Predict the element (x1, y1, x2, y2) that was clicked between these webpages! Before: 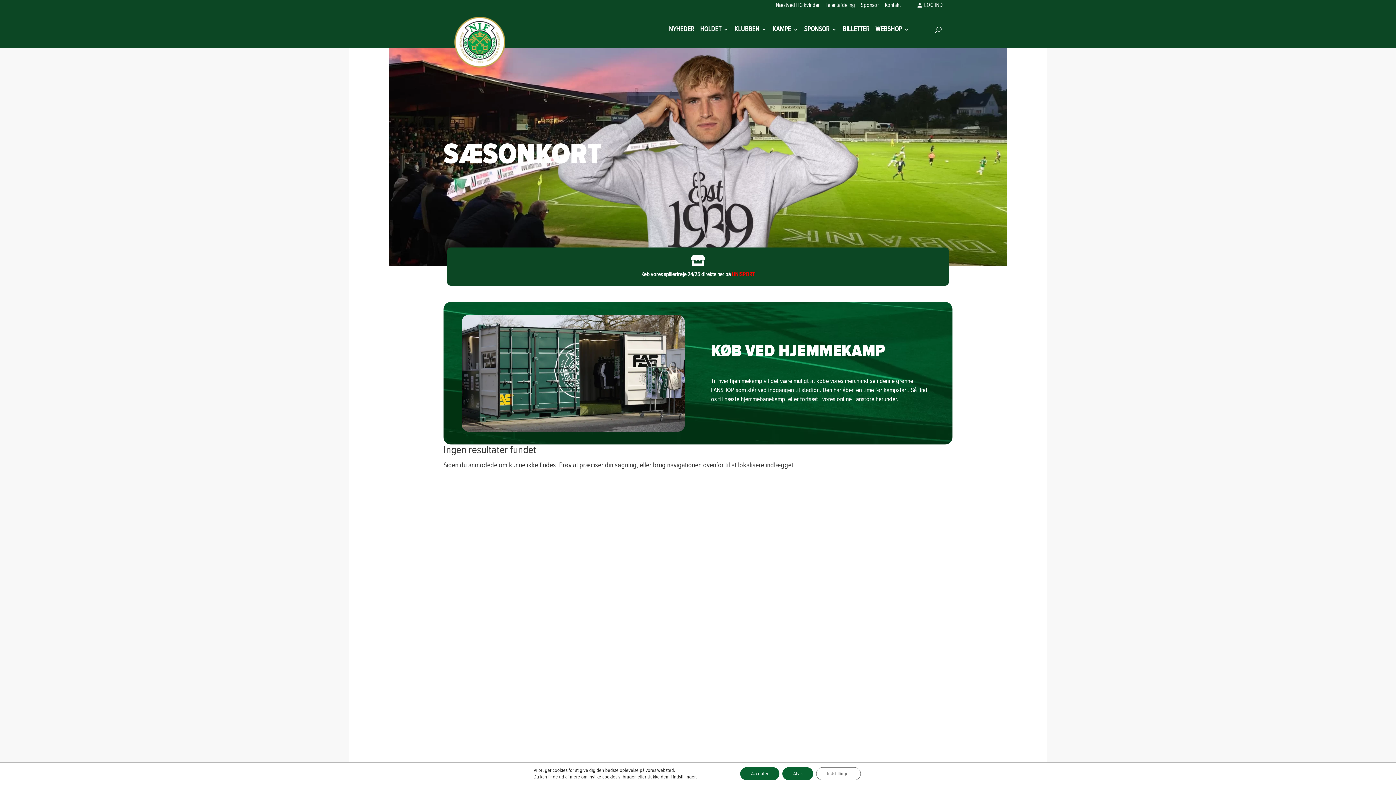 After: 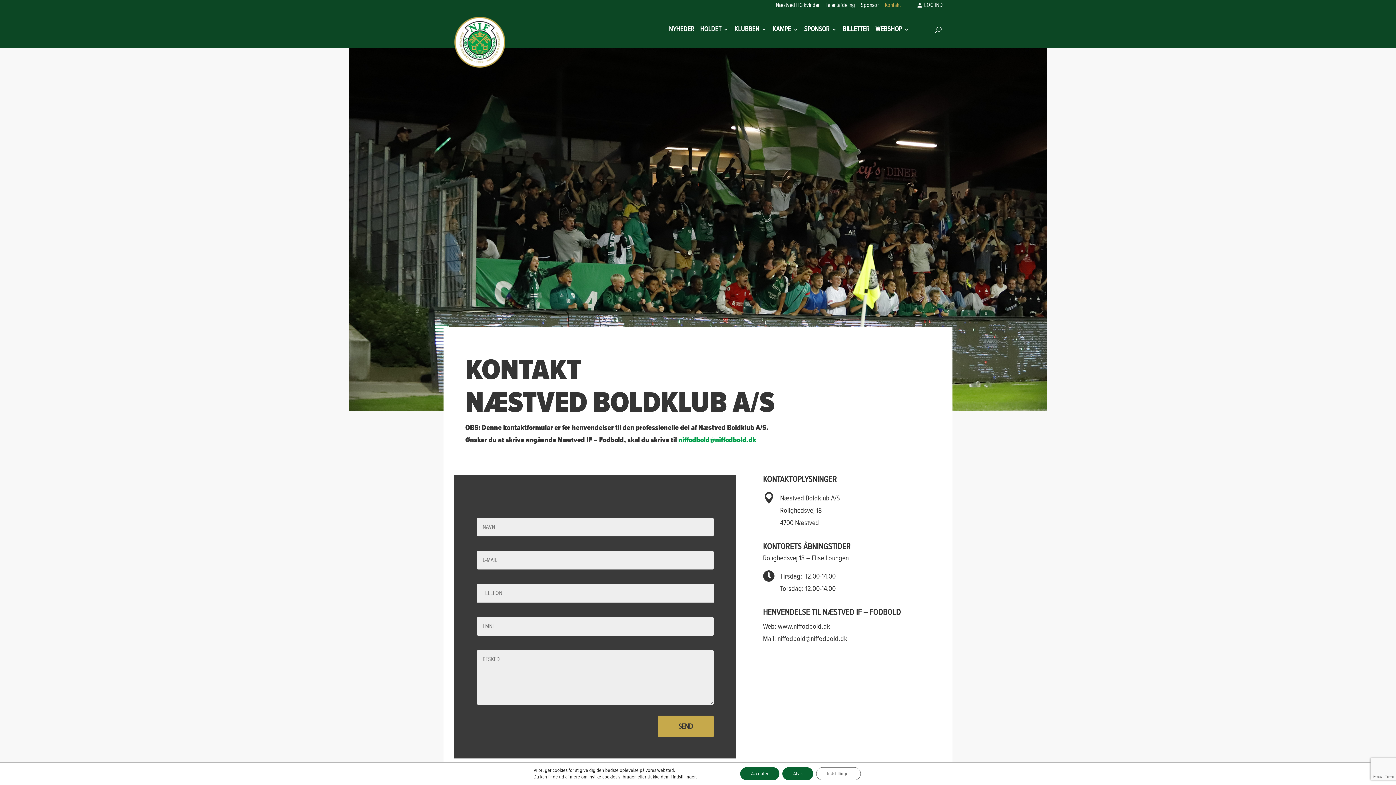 Action: bbox: (885, 2, 901, 10) label: Kontakt